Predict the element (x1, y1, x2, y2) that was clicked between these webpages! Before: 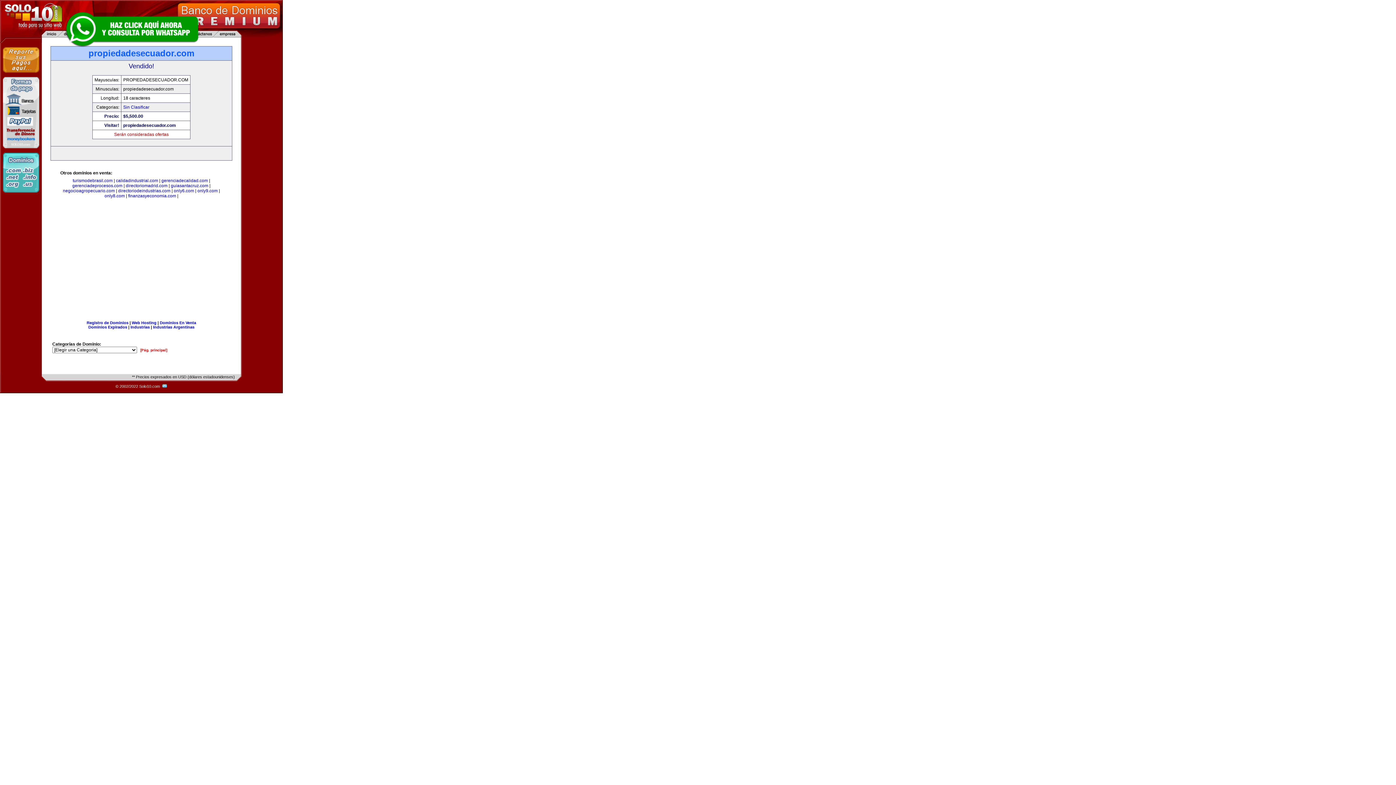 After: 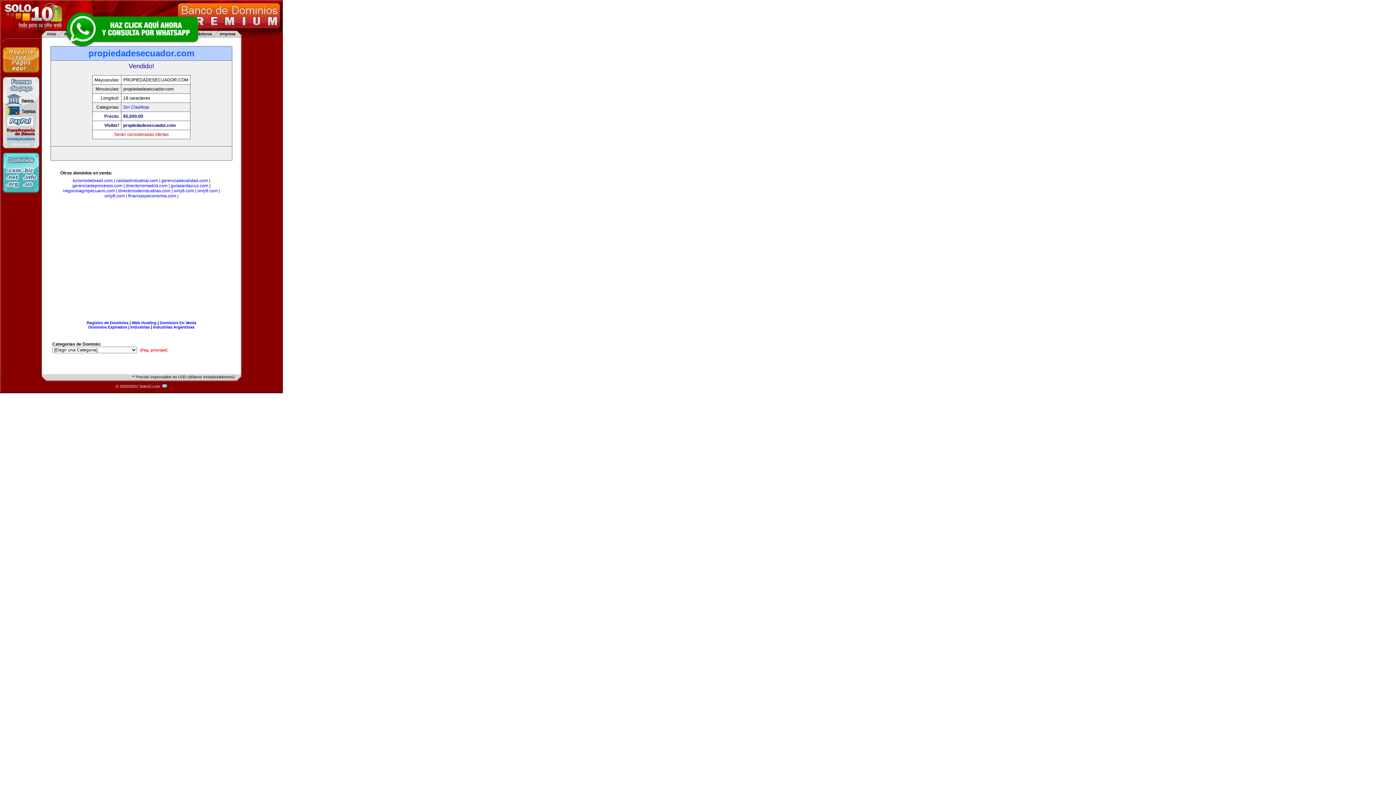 Action: bbox: (63, 10, 200, 47)